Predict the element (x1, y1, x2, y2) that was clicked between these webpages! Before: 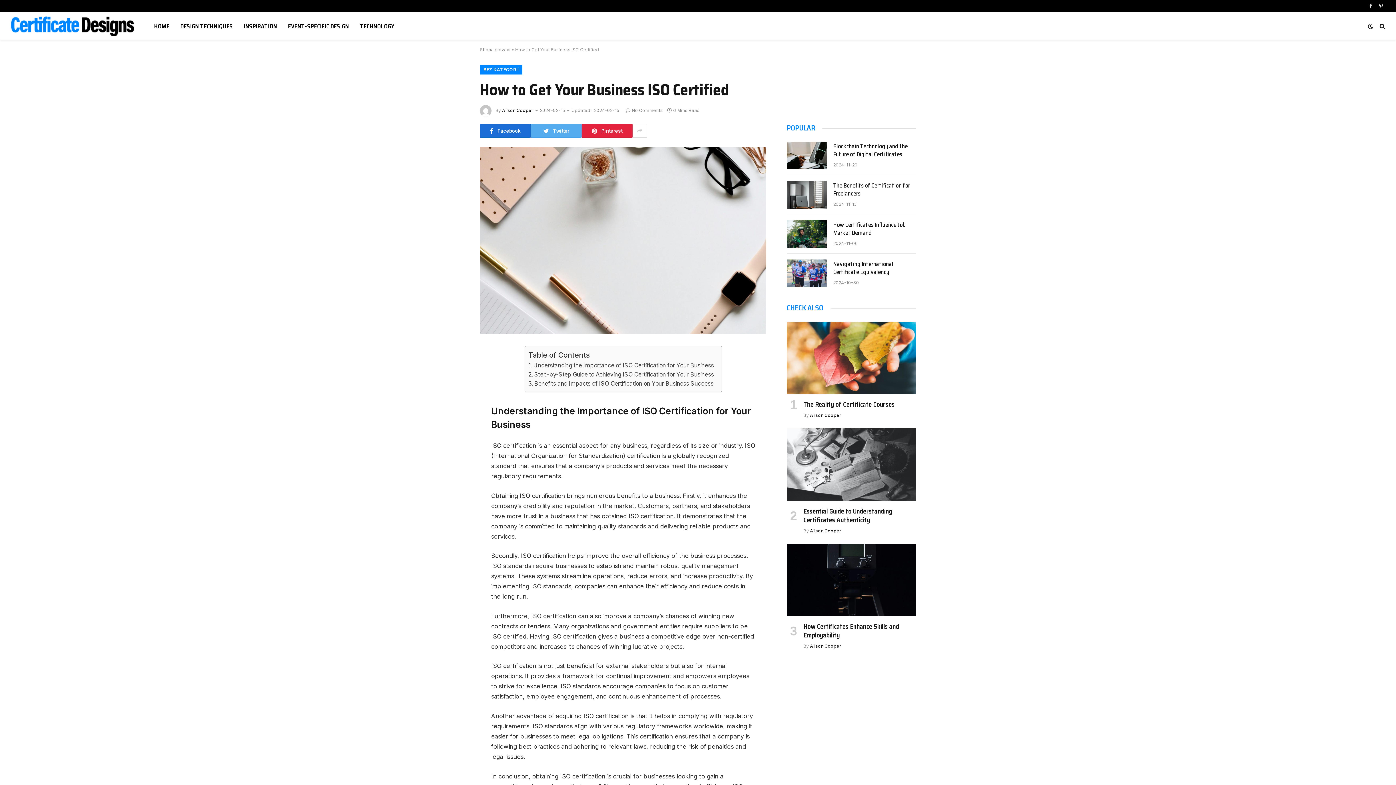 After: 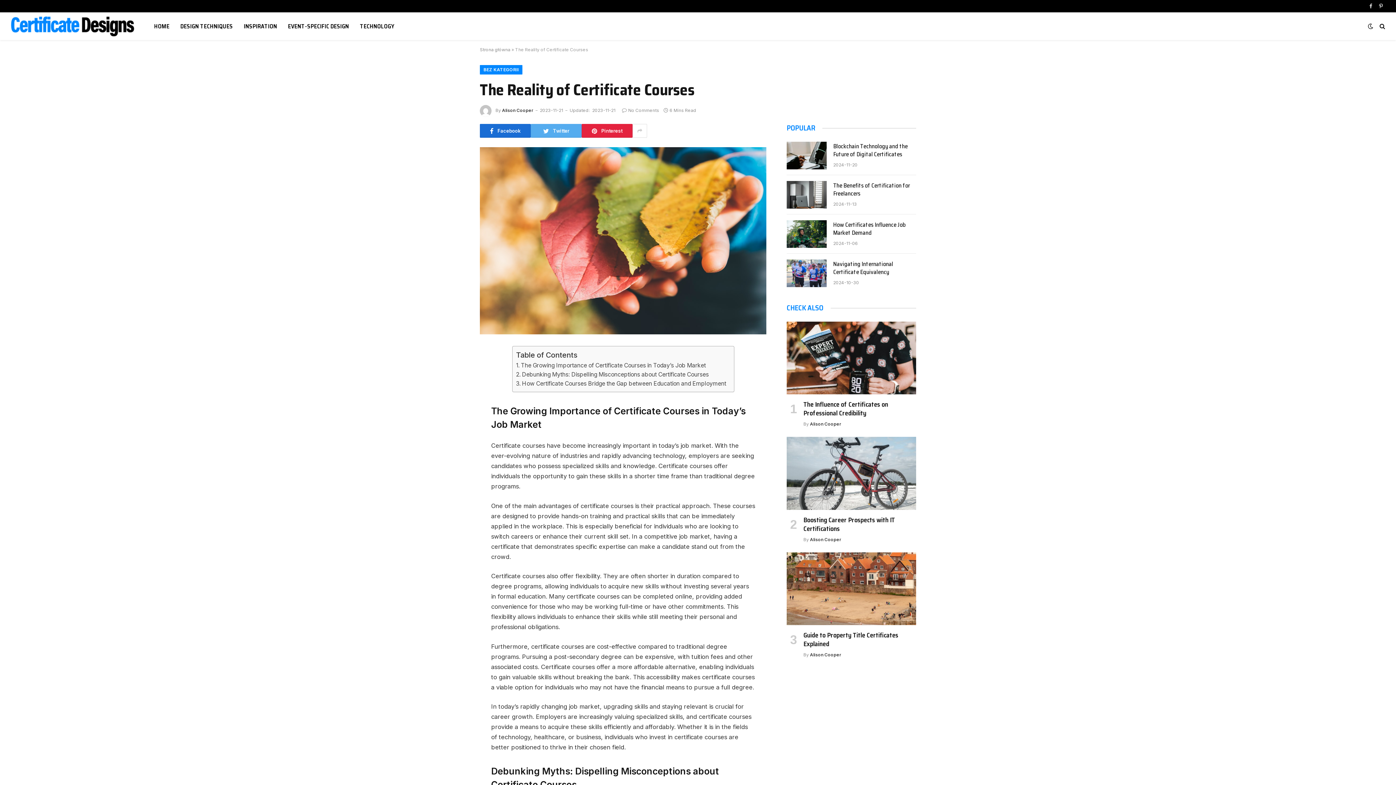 Action: bbox: (786, 321, 916, 394)